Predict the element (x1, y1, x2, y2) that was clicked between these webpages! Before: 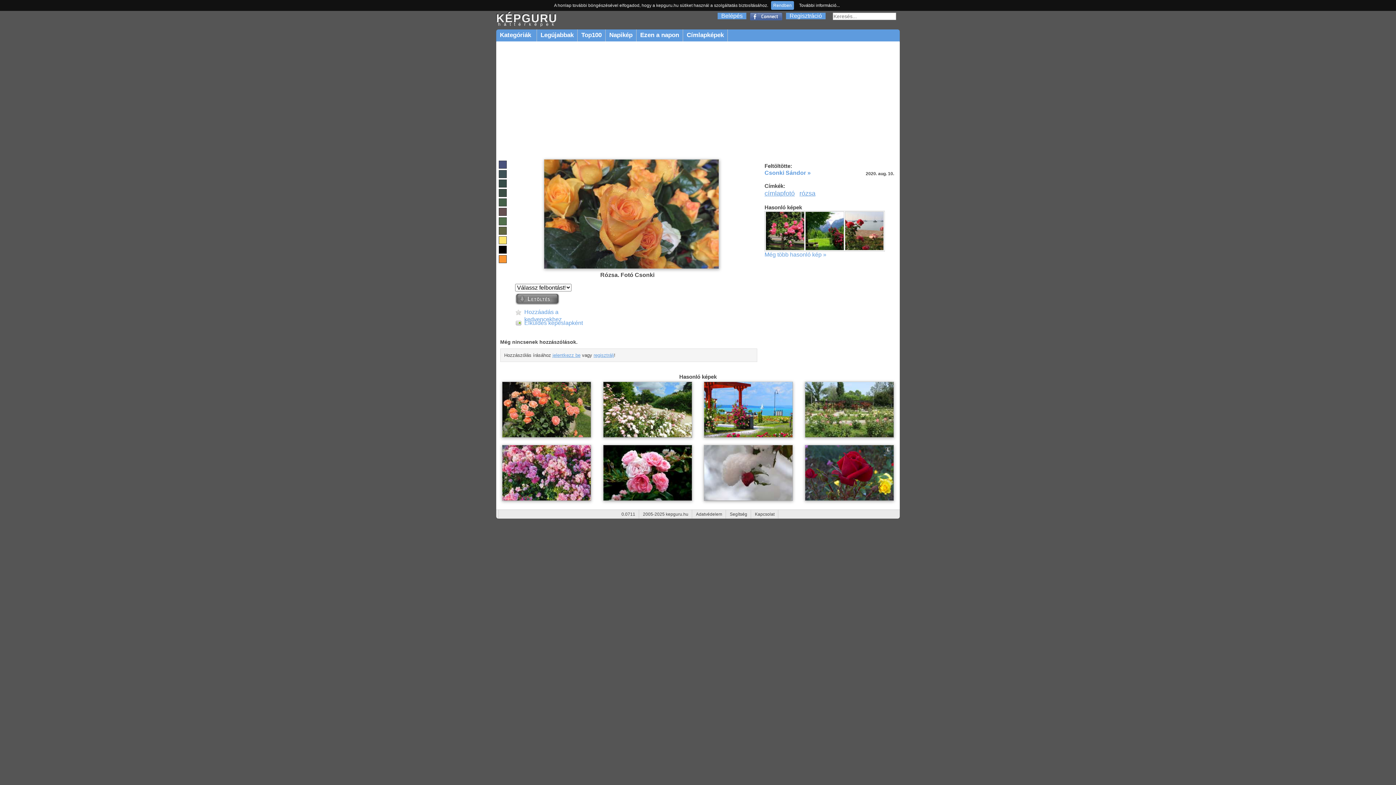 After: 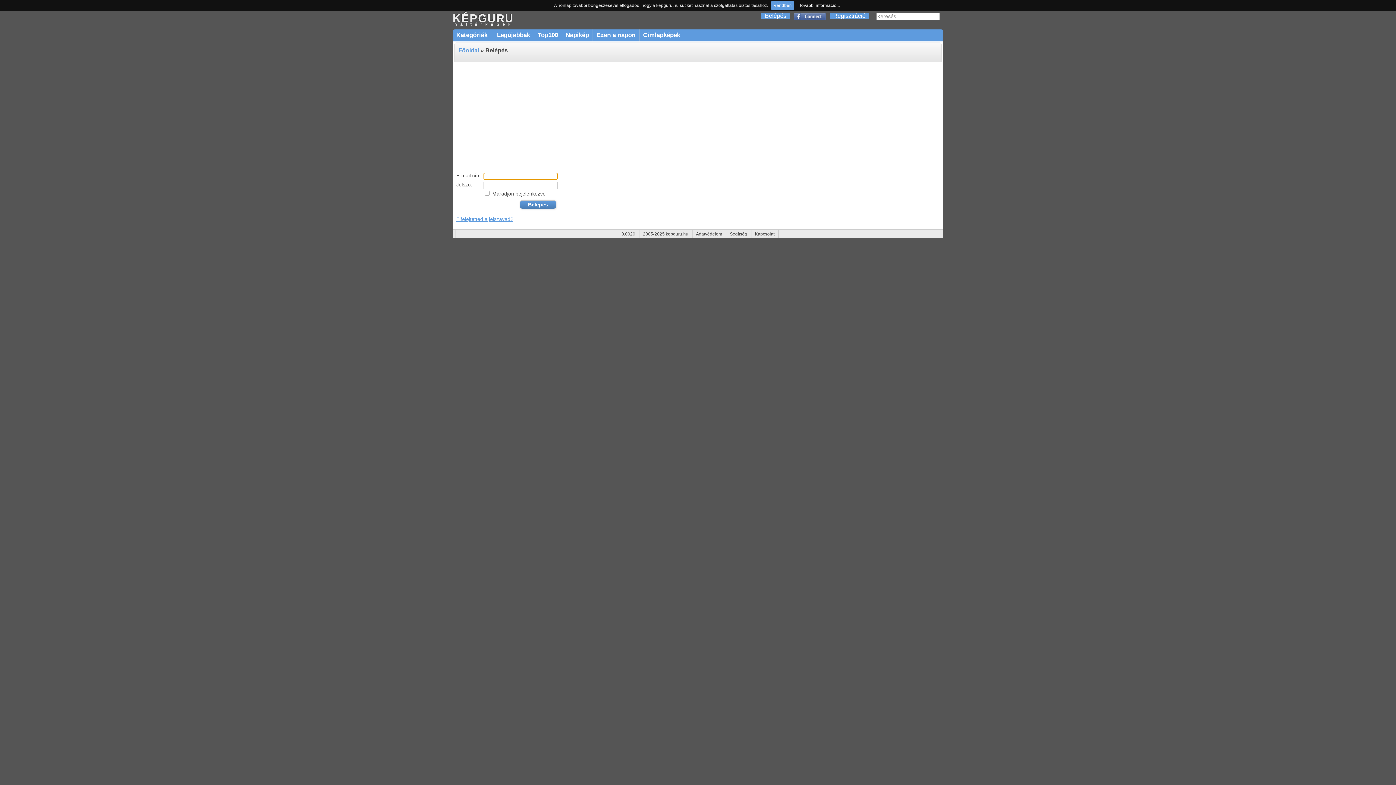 Action: label: Belépés bbox: (717, 12, 746, 19)